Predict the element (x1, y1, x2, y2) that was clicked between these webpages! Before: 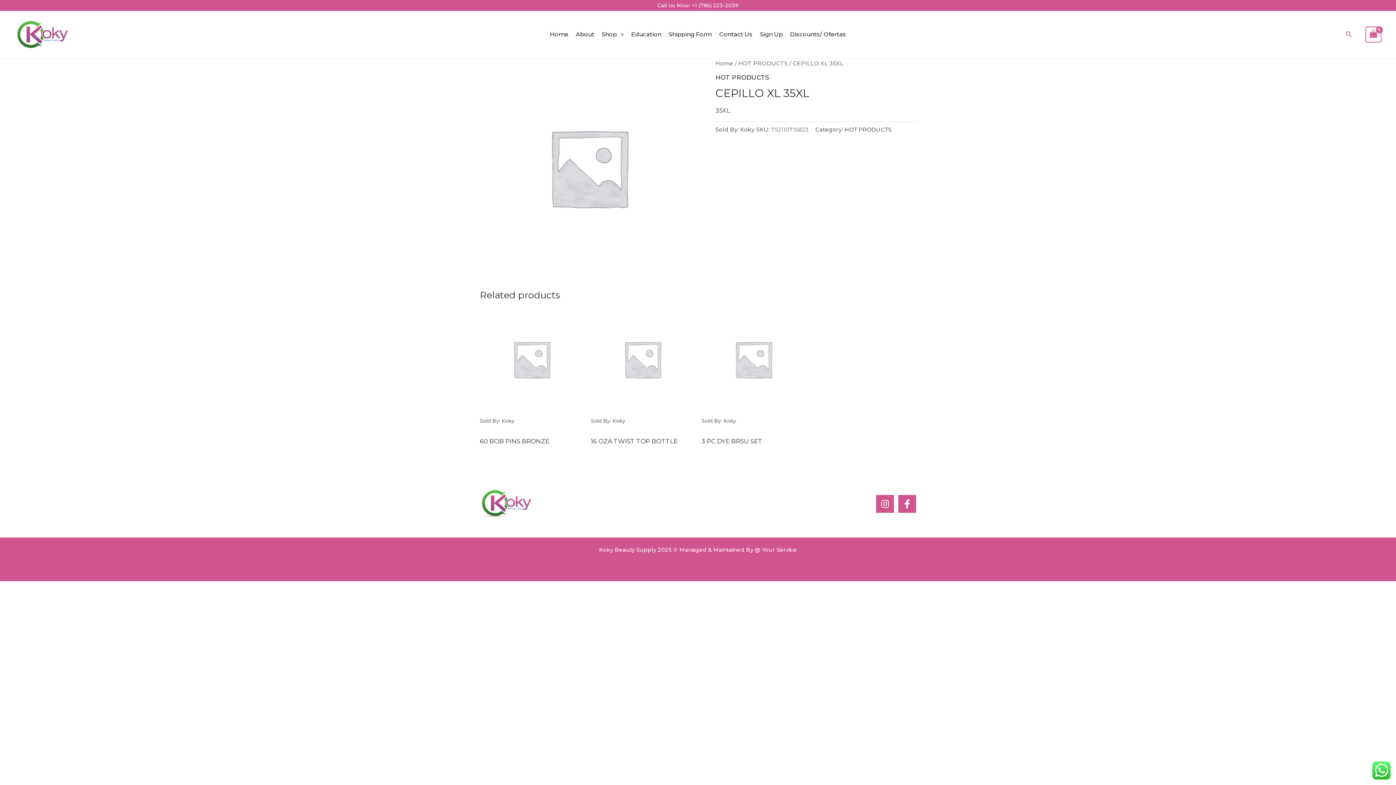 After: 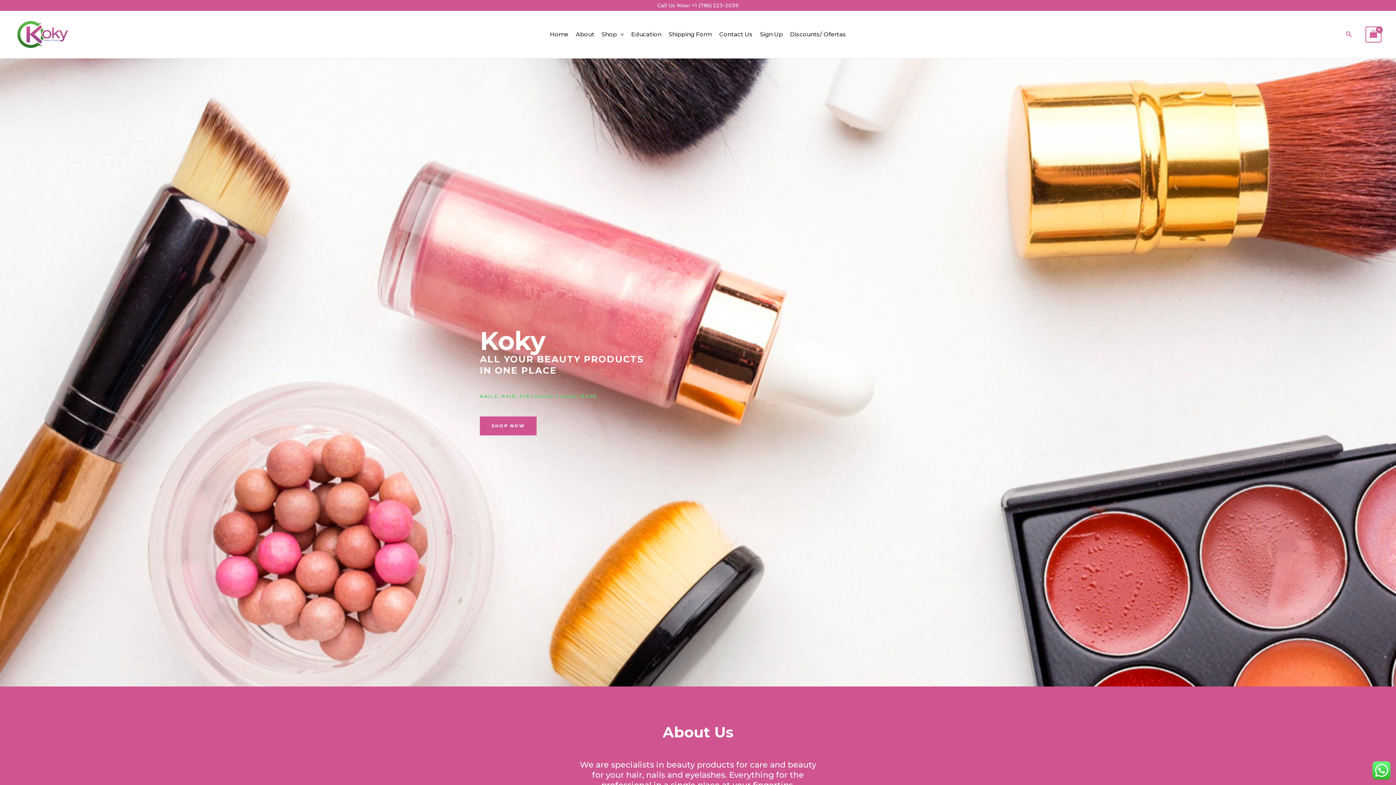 Action: bbox: (715, 60, 733, 66) label: Home